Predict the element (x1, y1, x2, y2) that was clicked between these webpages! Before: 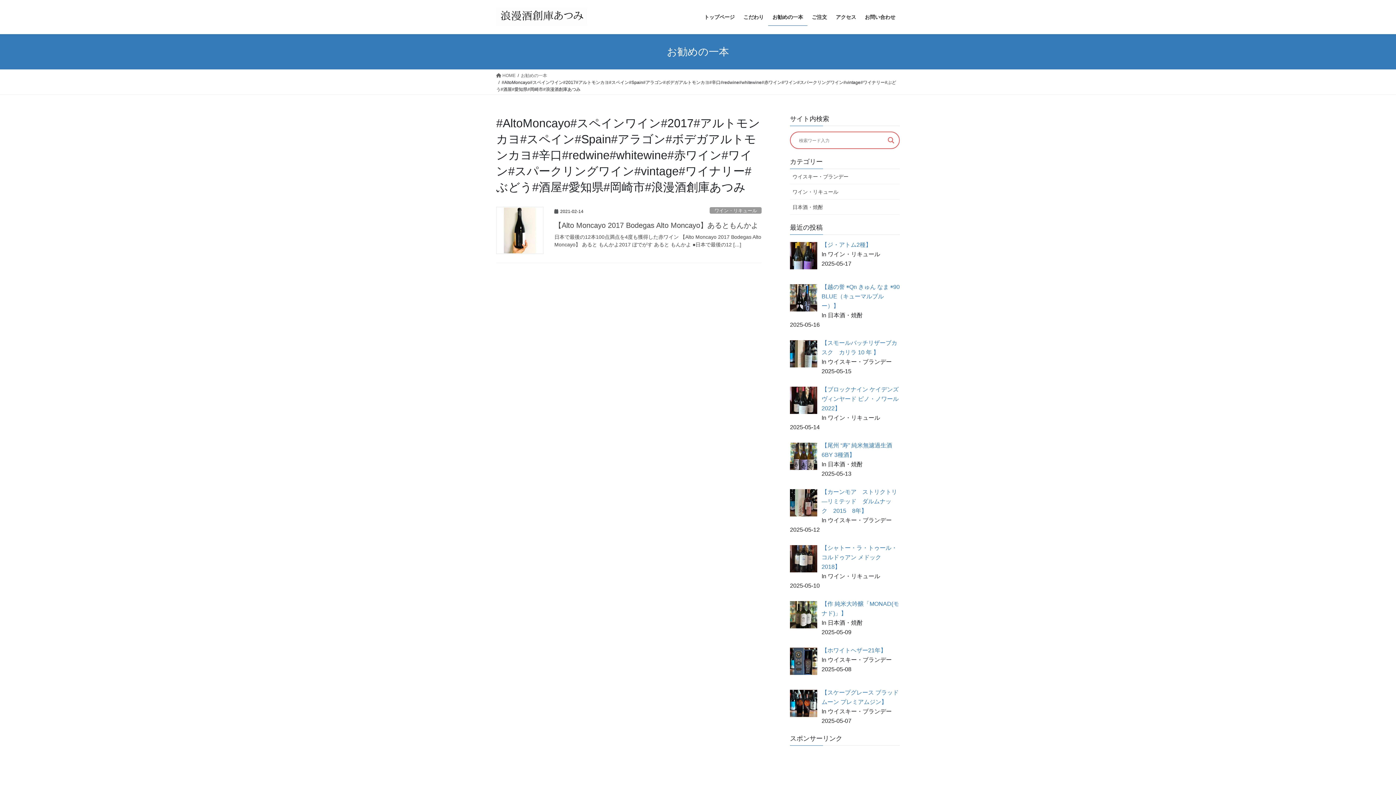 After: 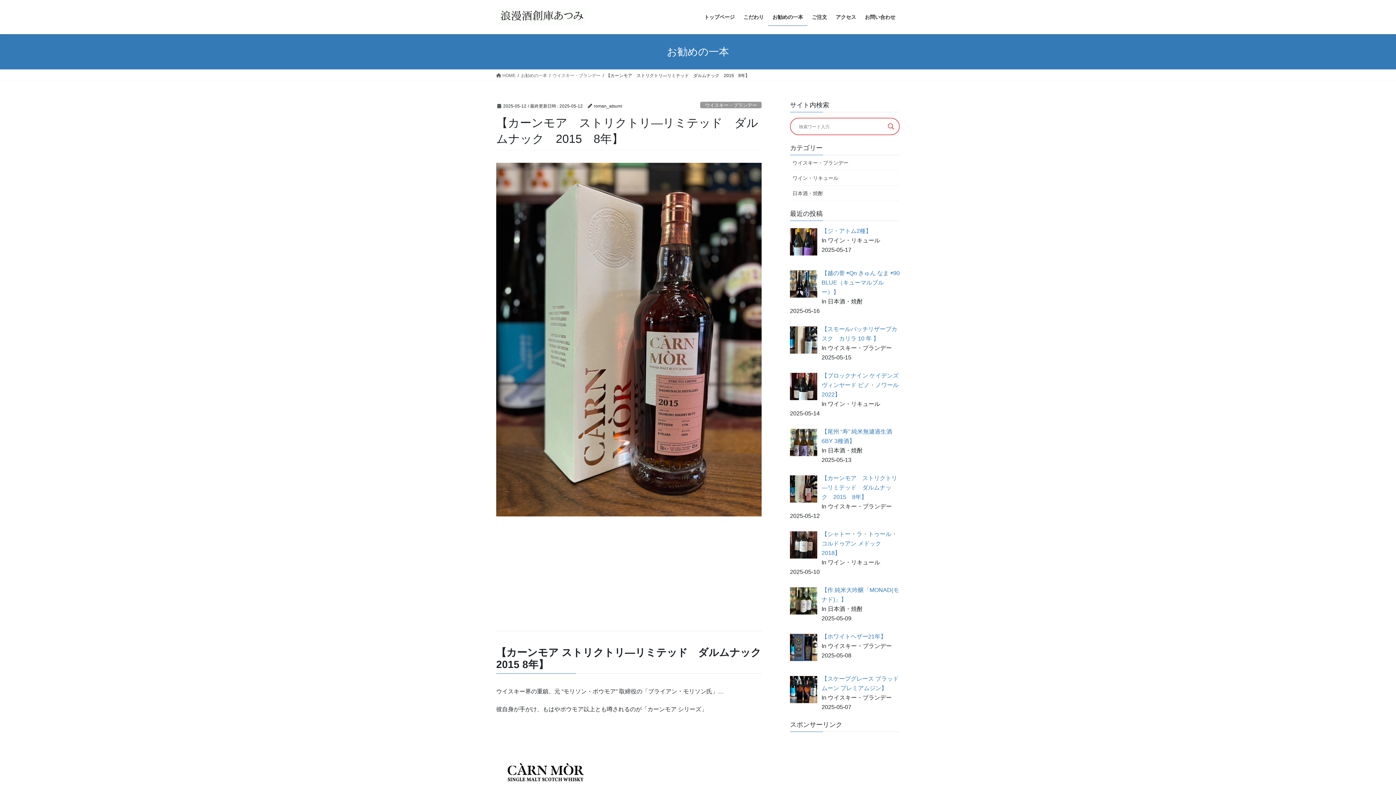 Action: bbox: (821, 489, 897, 514) label: 【カーンモア　ストリクトリ―リミテッド　ダルムナック　2015　8年】